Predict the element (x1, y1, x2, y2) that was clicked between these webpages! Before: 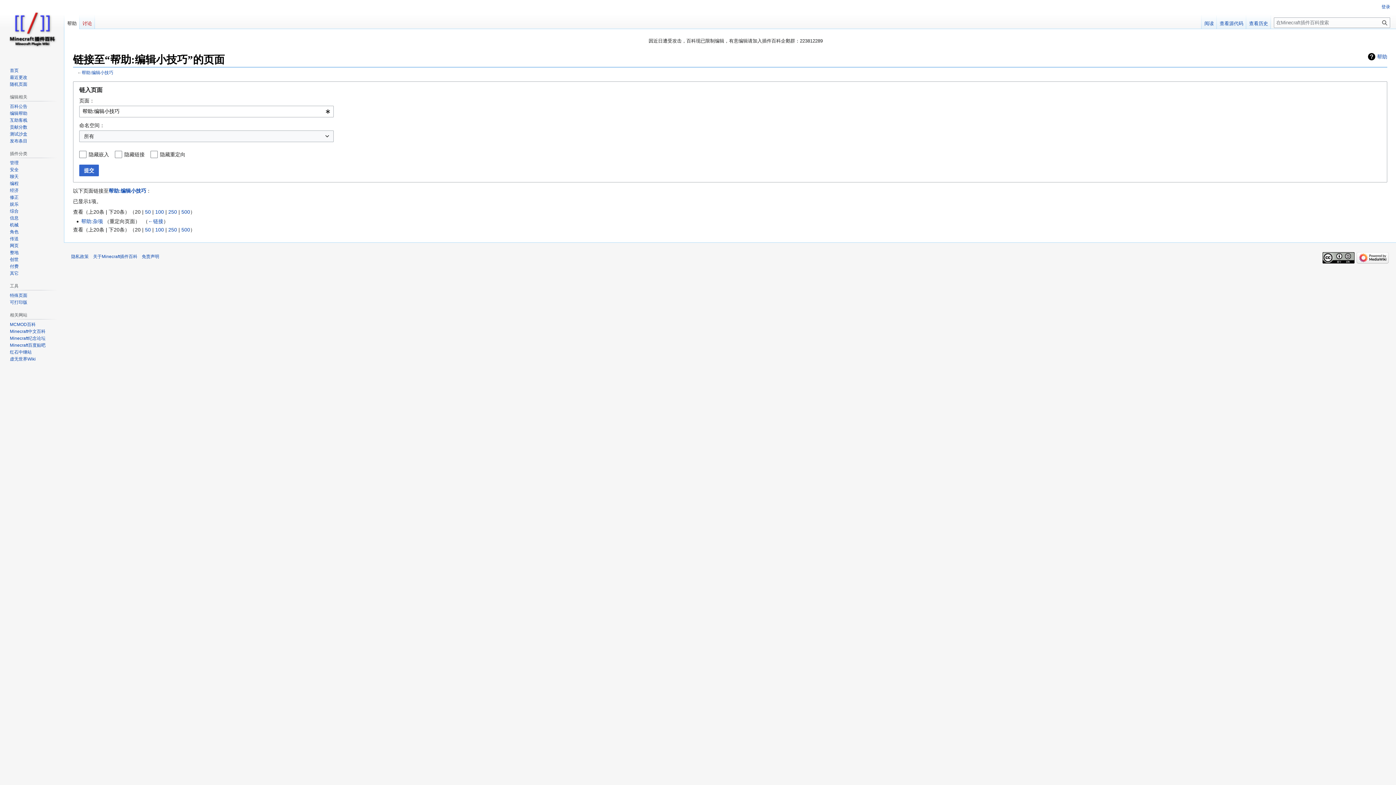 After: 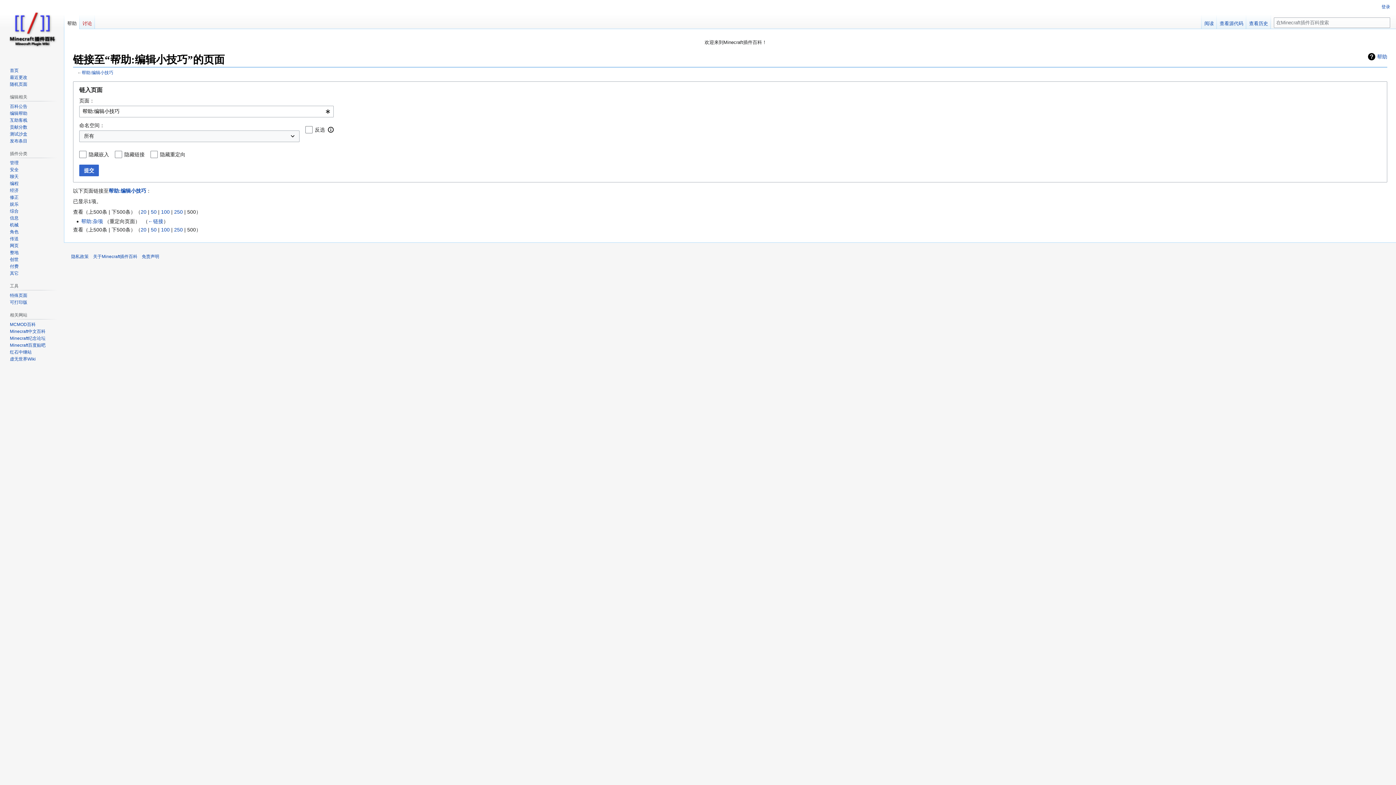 Action: label: 500 bbox: (181, 208, 190, 214)